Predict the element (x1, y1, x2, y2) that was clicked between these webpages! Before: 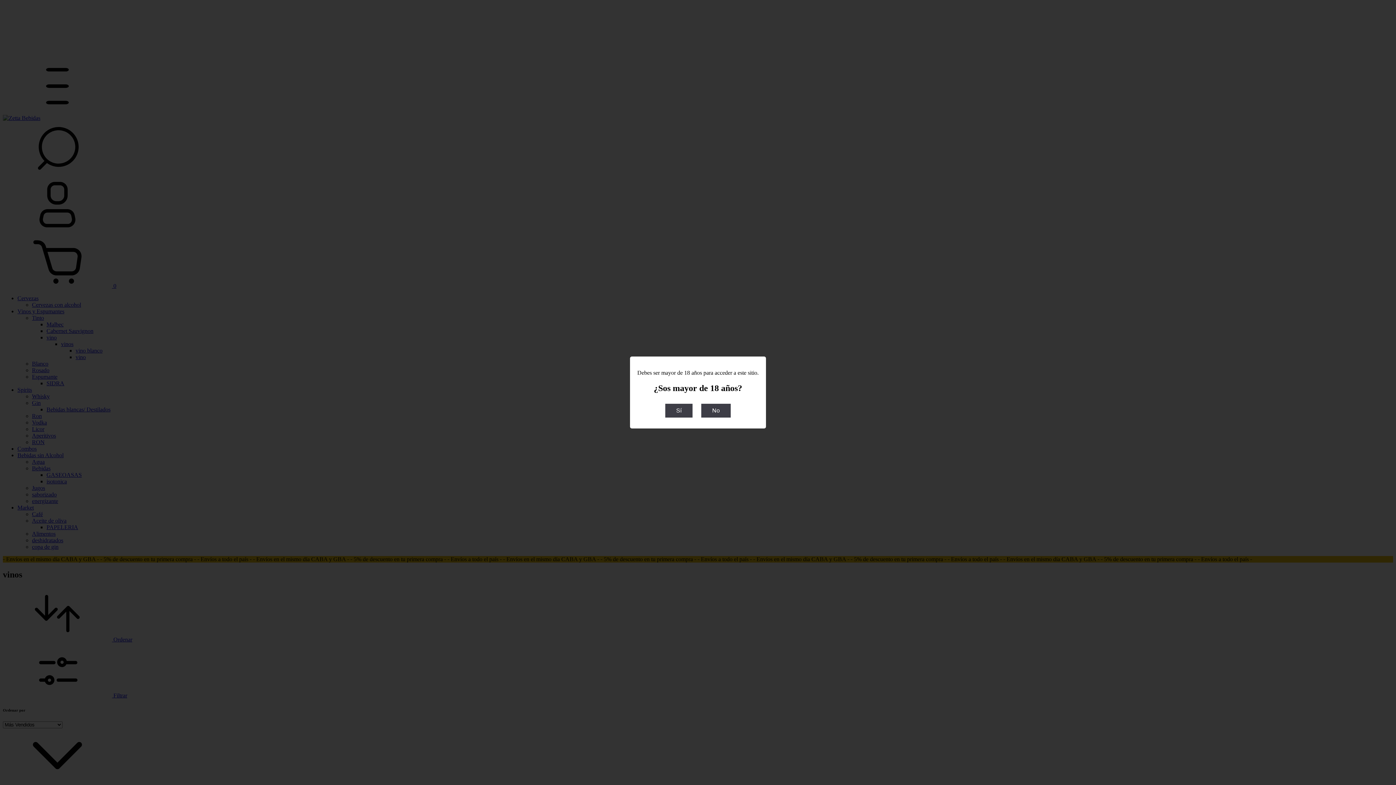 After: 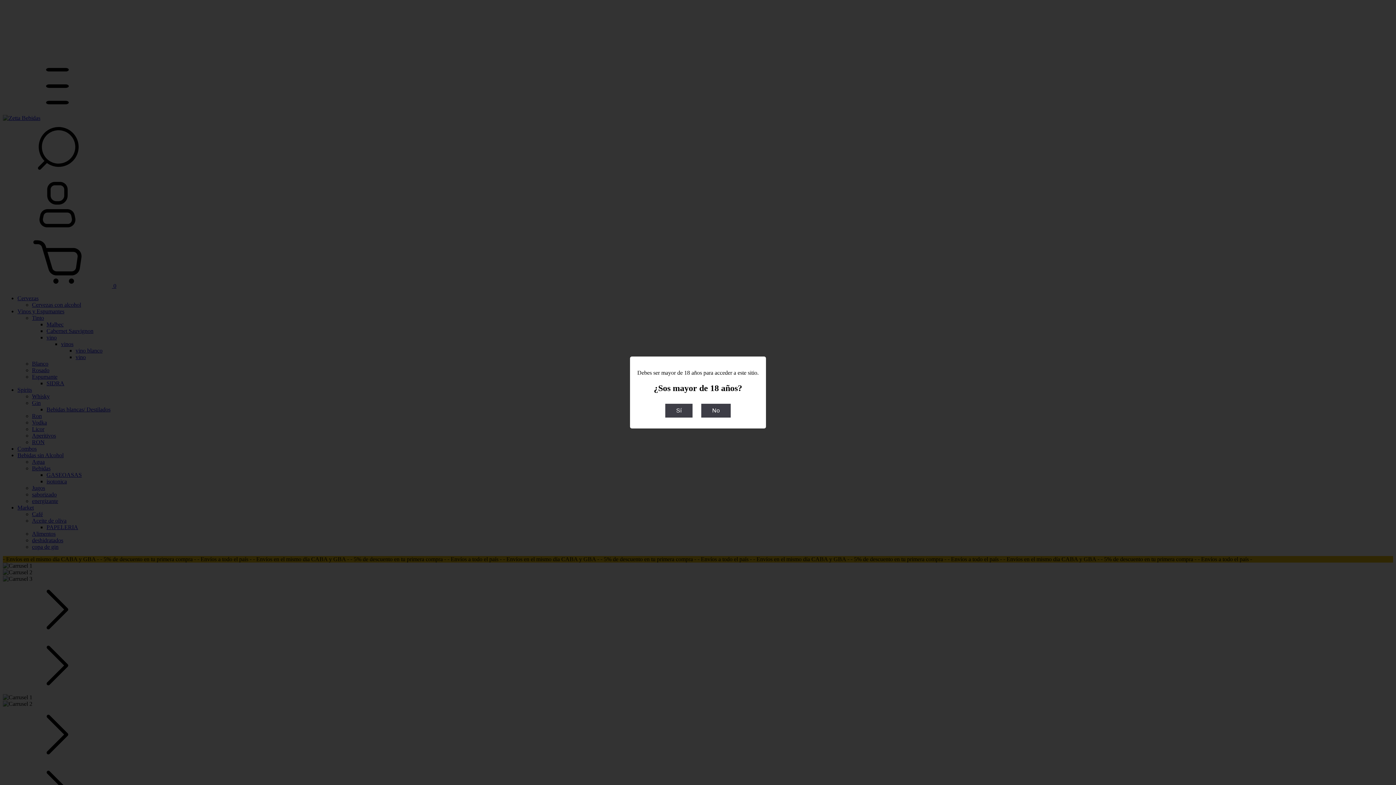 Action: bbox: (701, 404, 730, 417) label: No